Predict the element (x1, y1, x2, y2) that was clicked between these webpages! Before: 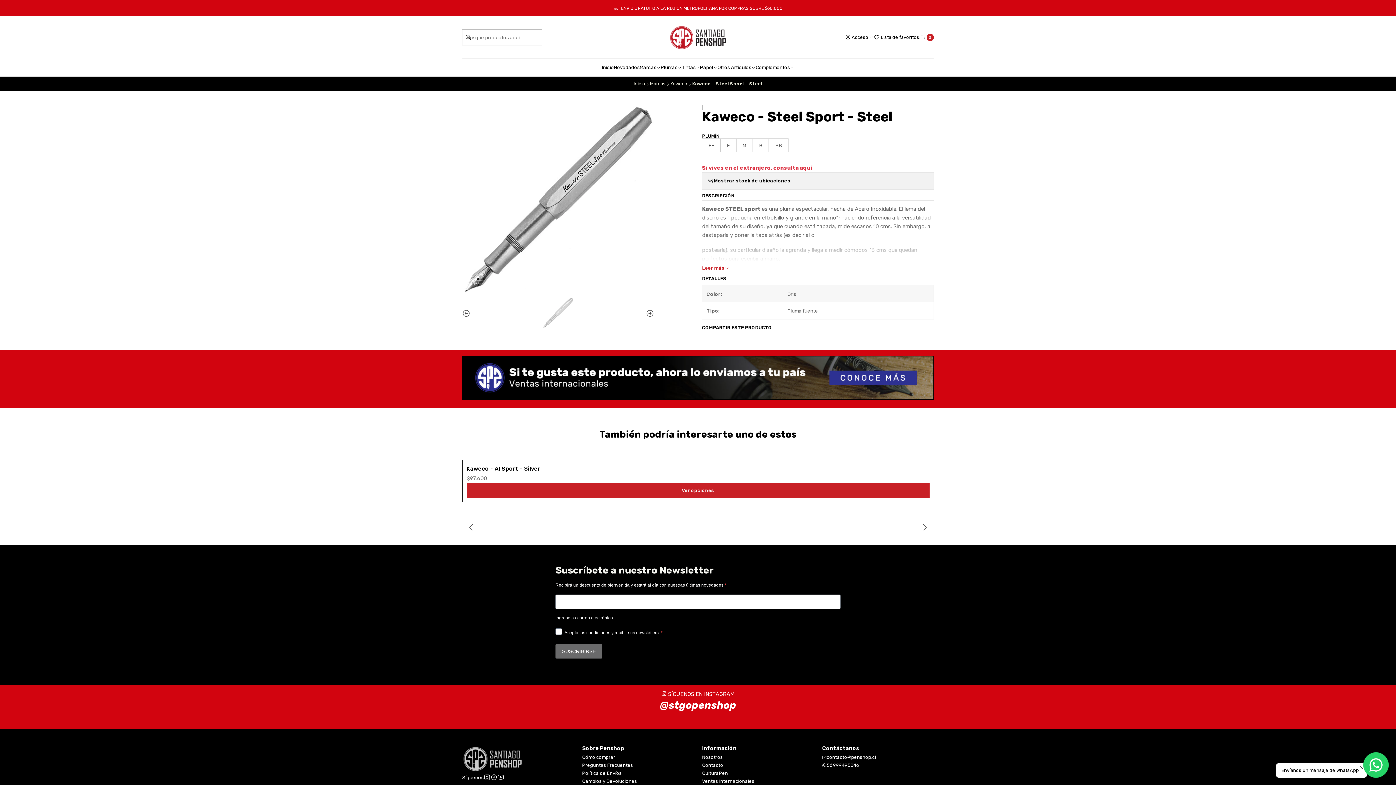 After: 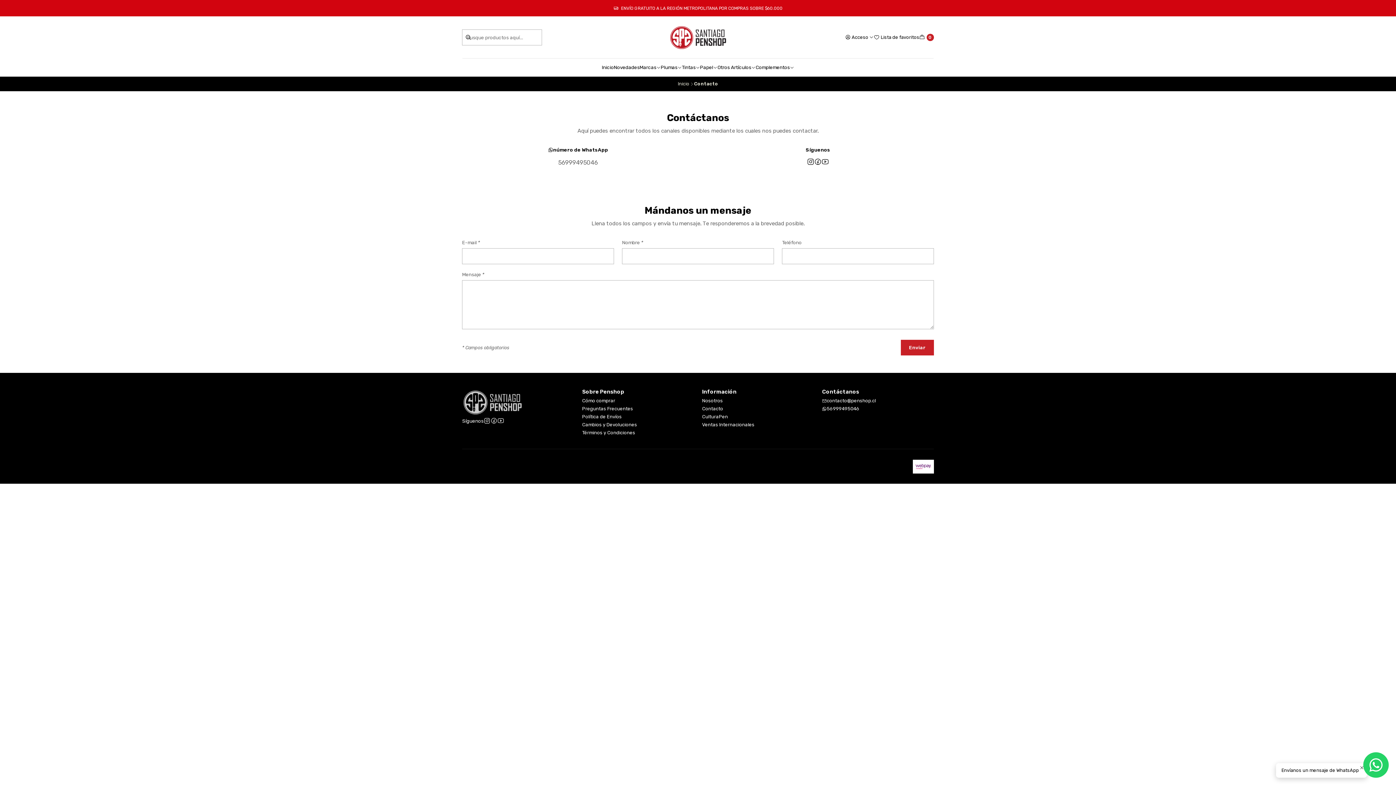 Action: label: Contacto bbox: (702, 761, 723, 769)